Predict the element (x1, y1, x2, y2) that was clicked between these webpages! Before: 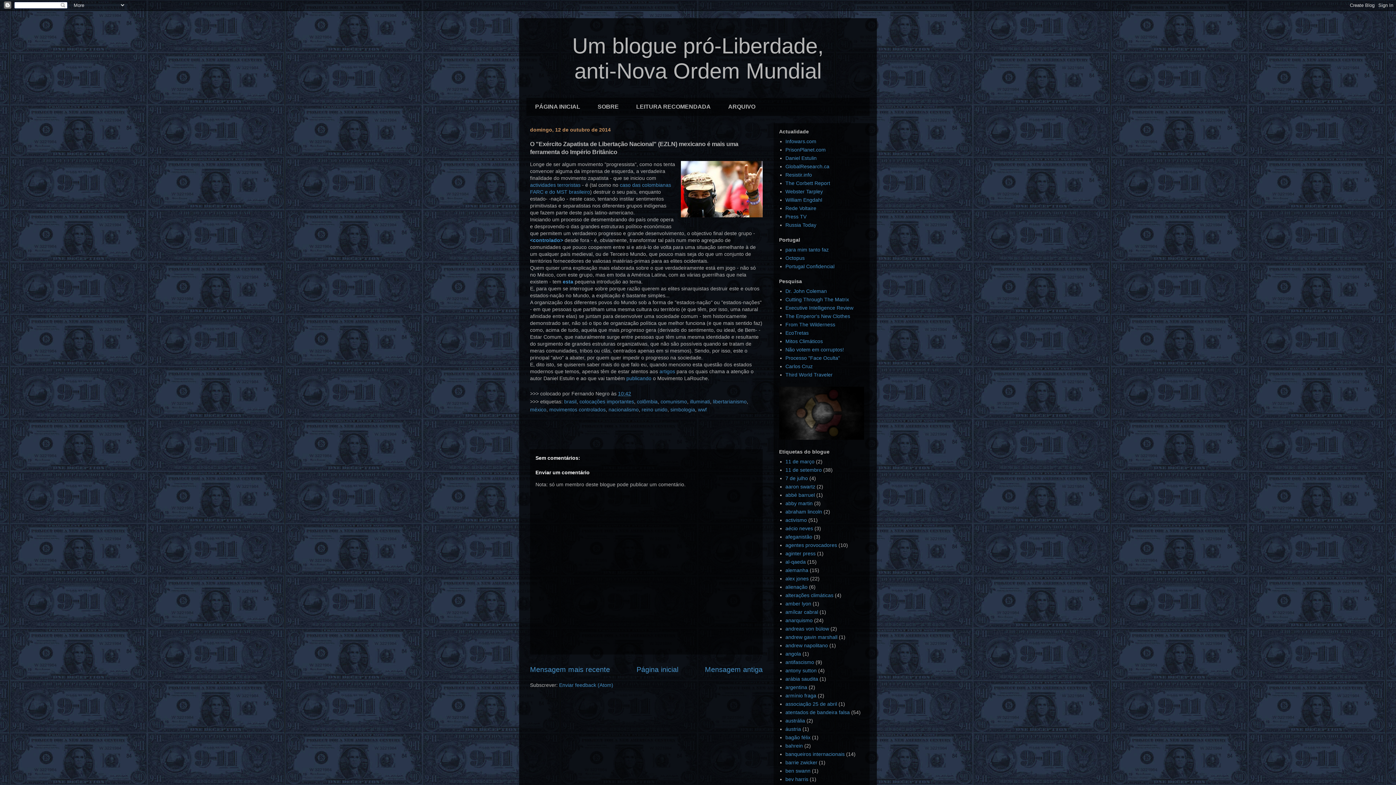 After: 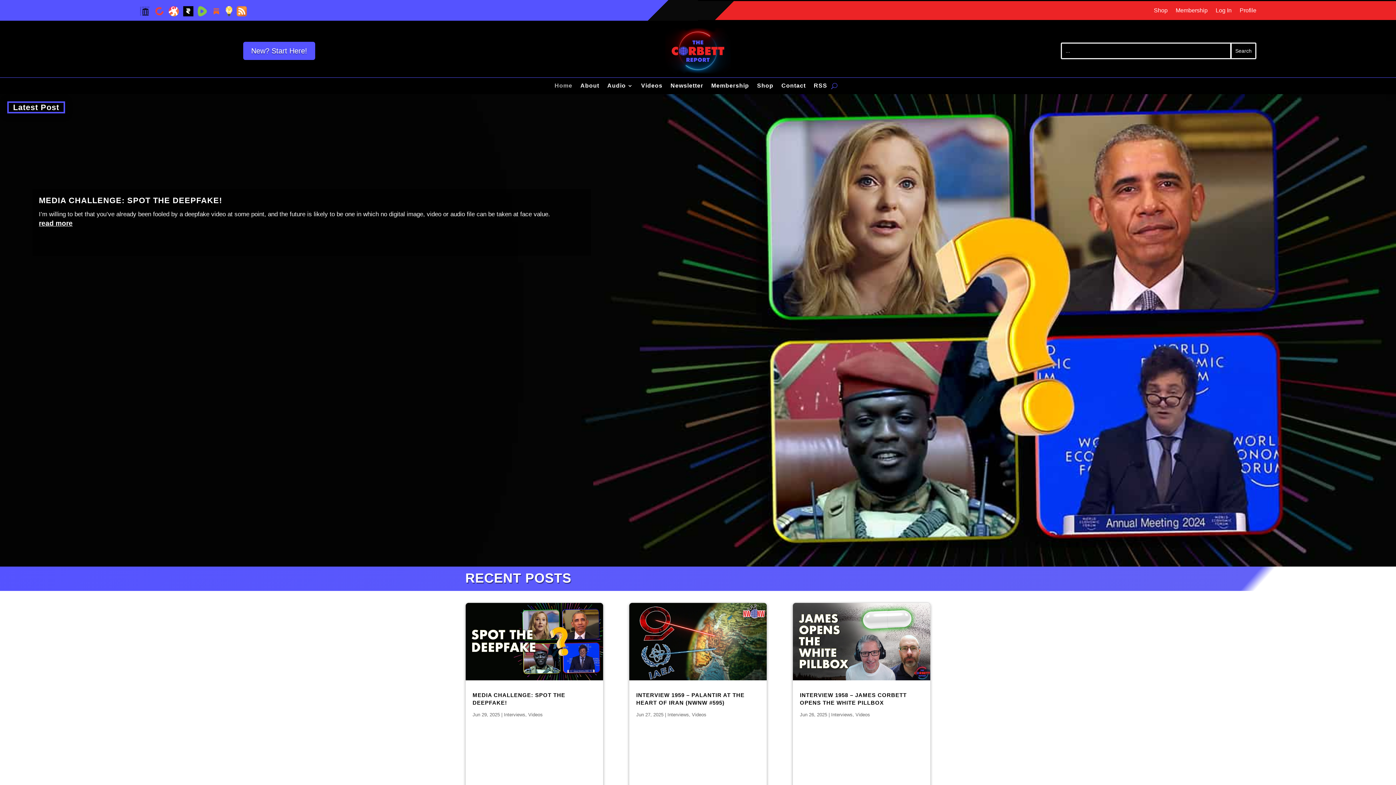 Action: label: The Corbett Report bbox: (785, 180, 830, 186)